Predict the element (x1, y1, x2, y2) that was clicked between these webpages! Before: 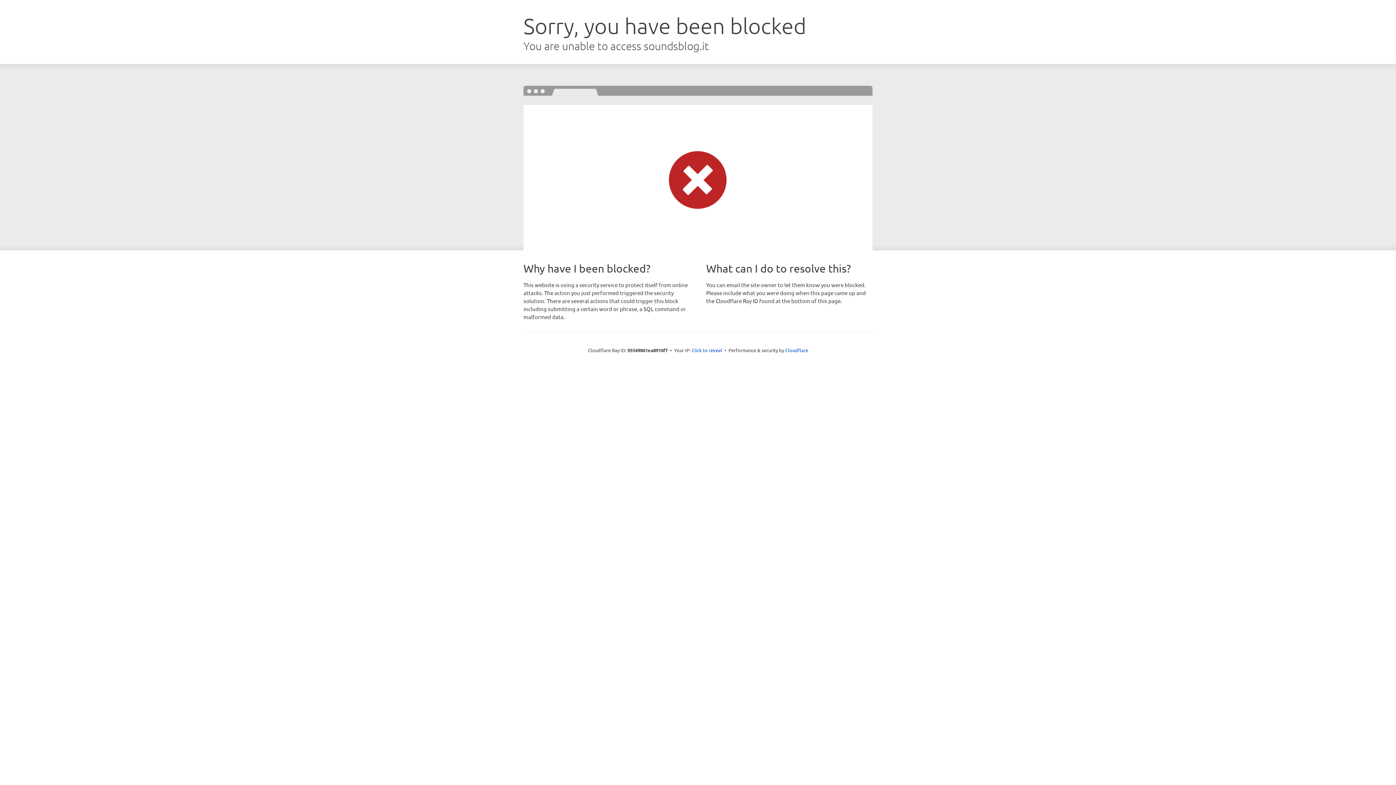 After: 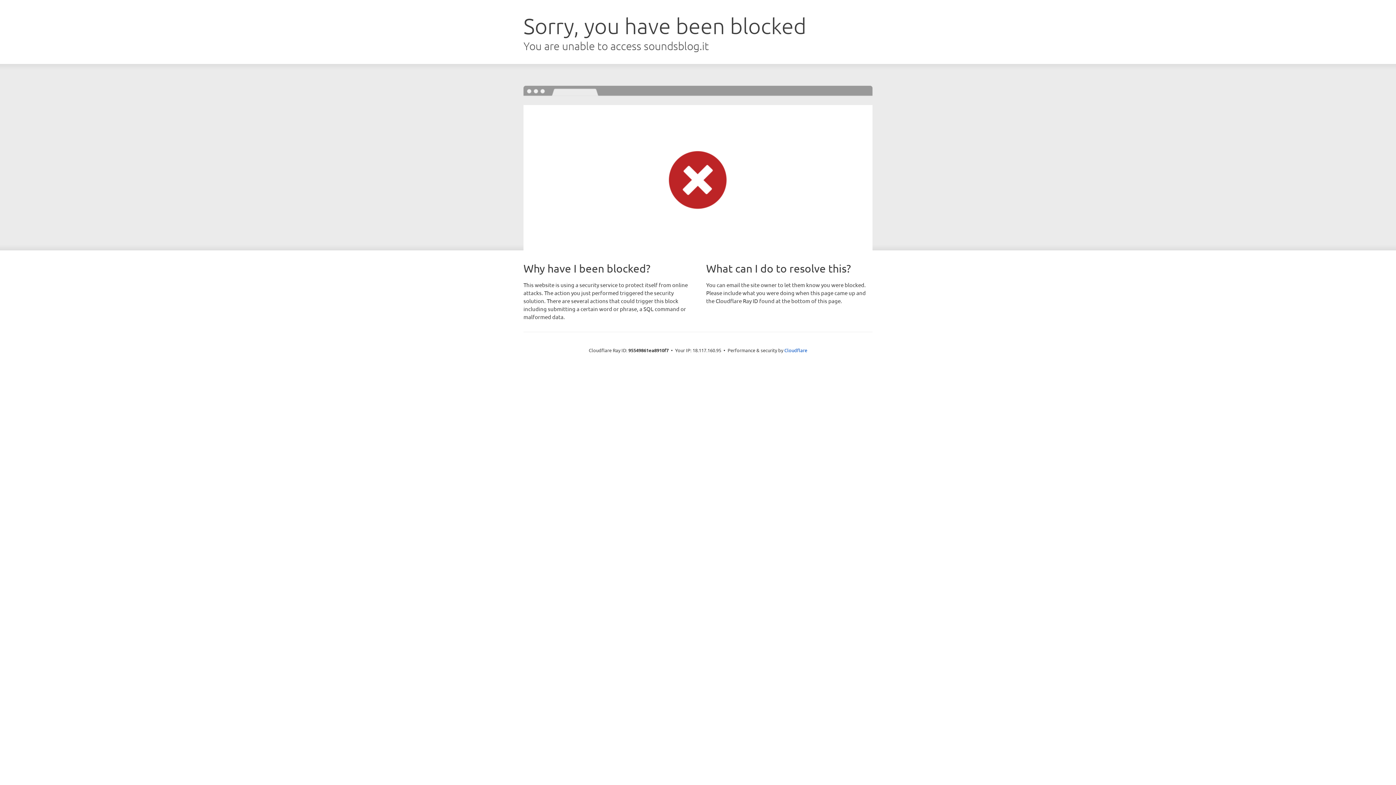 Action: label: Click to reveal bbox: (691, 346, 722, 353)